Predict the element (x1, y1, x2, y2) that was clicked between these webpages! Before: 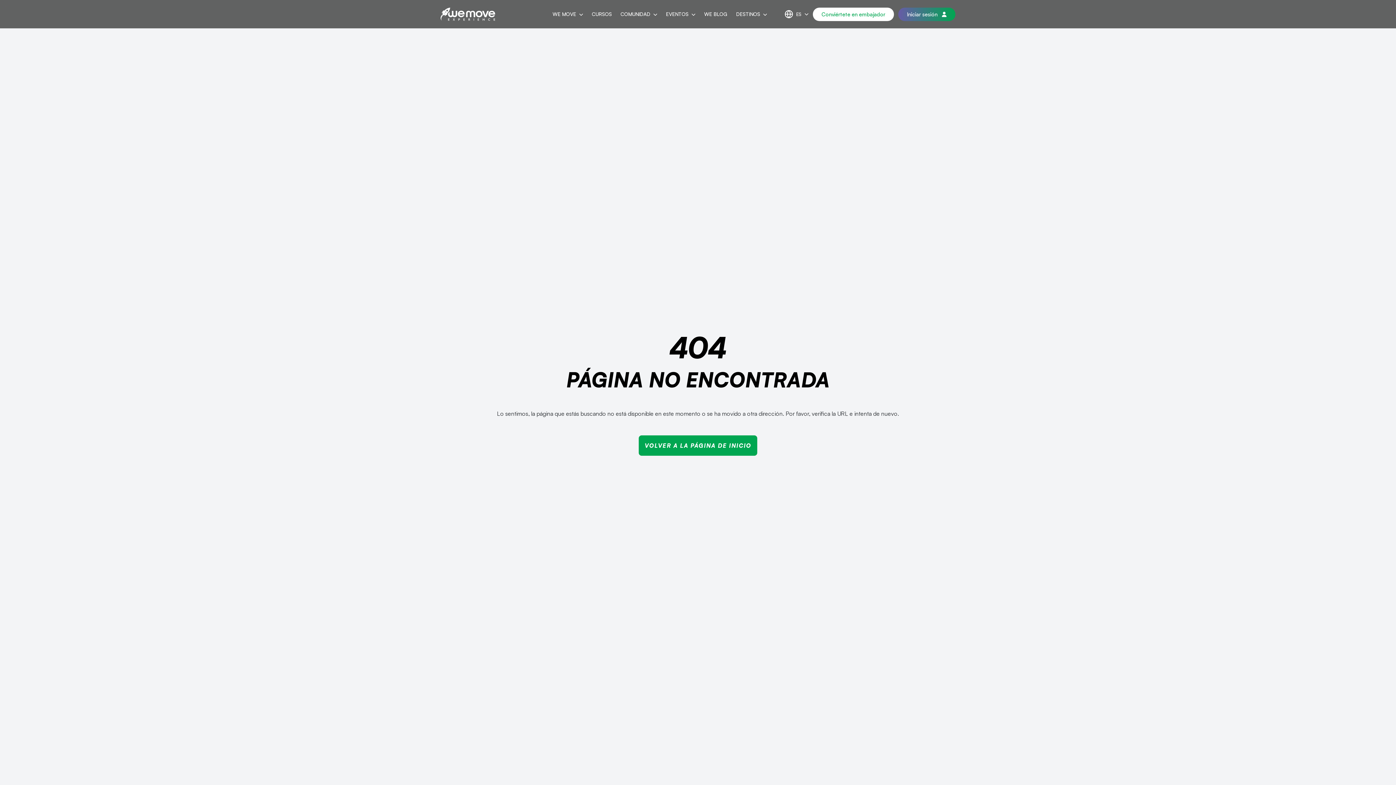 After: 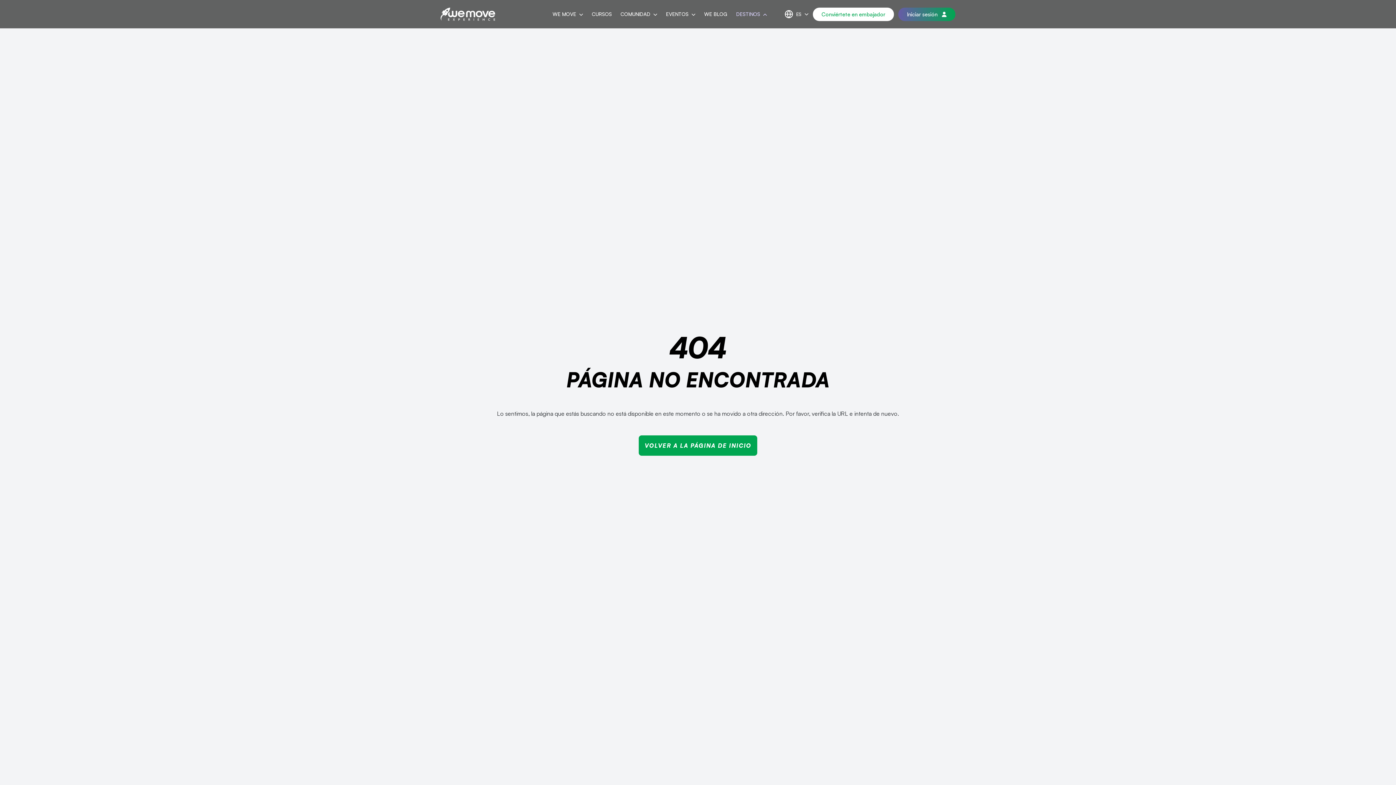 Action: label: DESTINOS  bbox: (732, 6, 771, 22)